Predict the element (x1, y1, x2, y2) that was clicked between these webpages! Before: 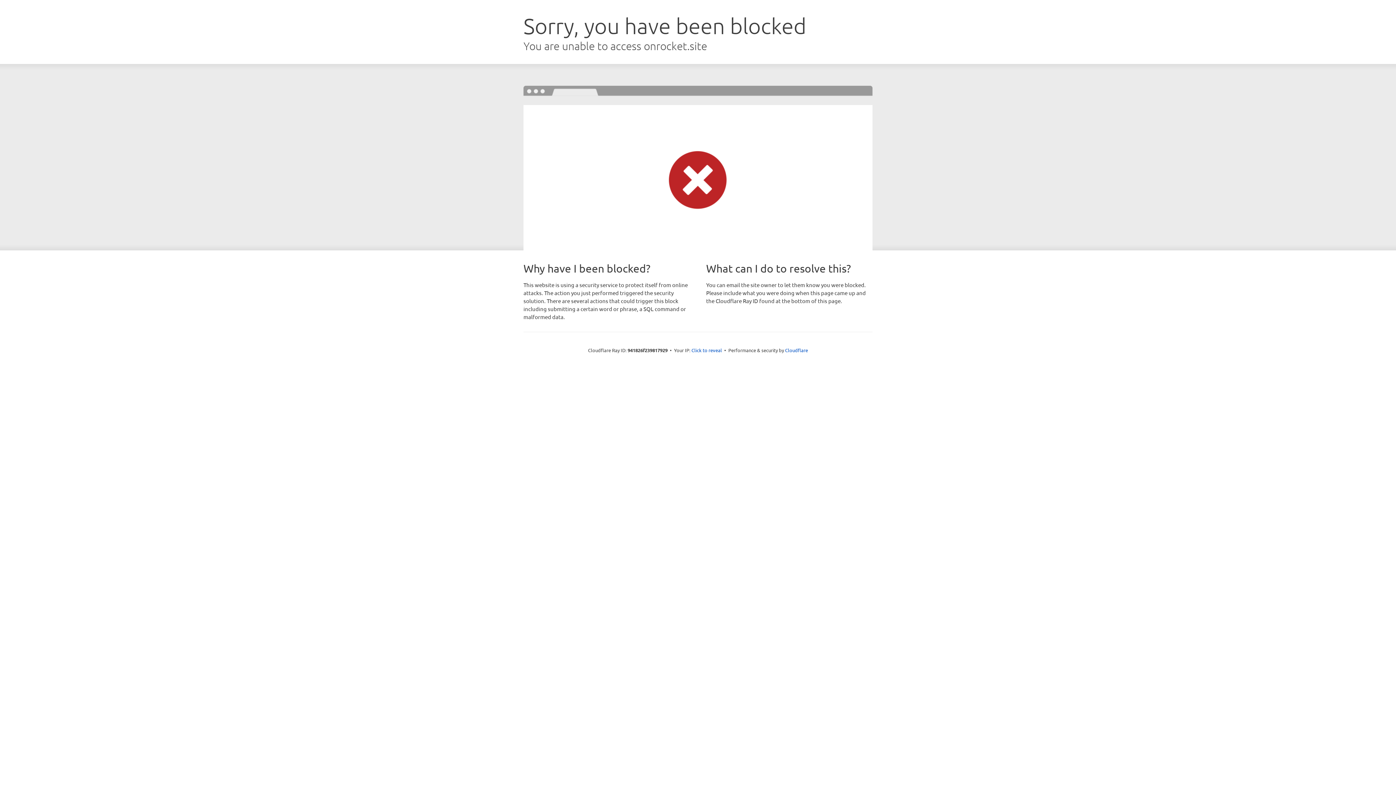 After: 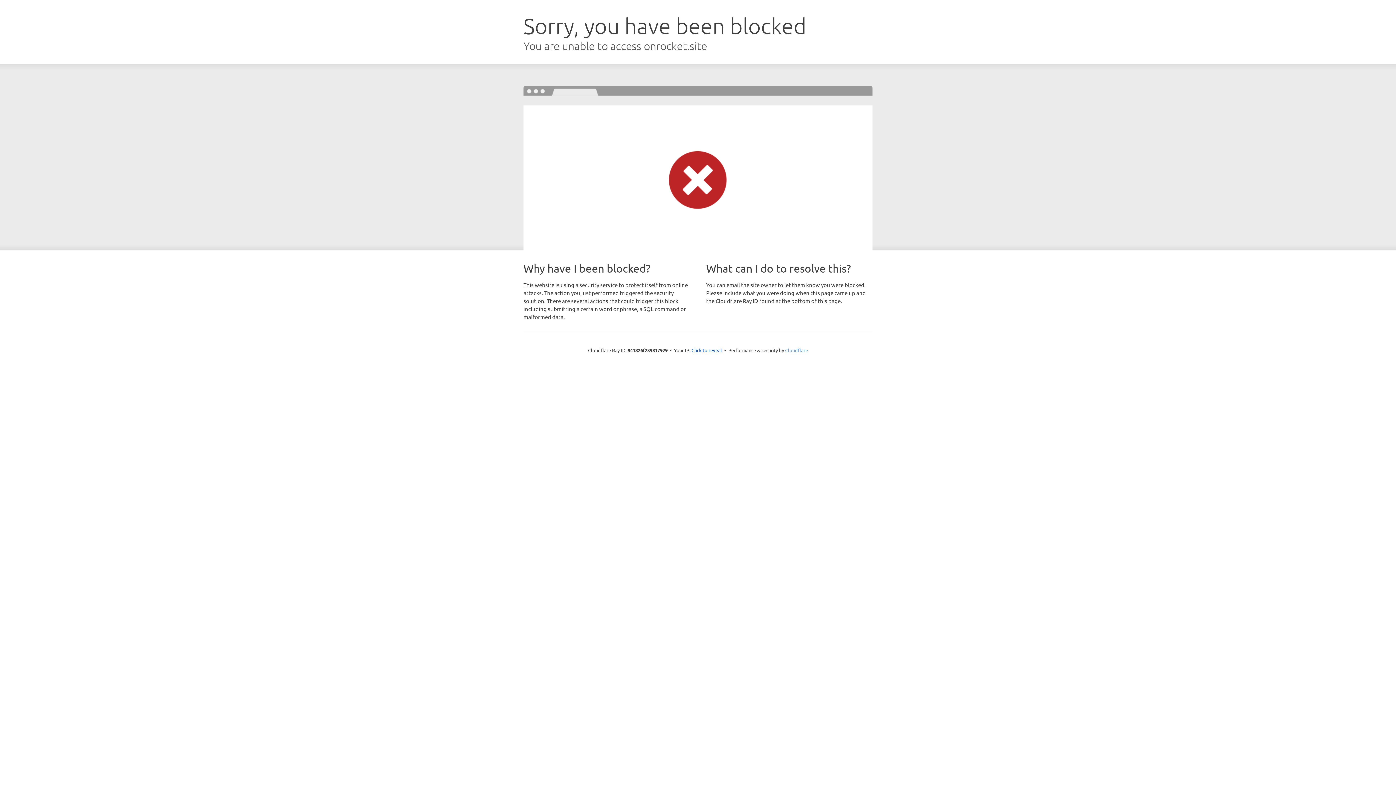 Action: bbox: (785, 347, 808, 353) label: Cloudflare